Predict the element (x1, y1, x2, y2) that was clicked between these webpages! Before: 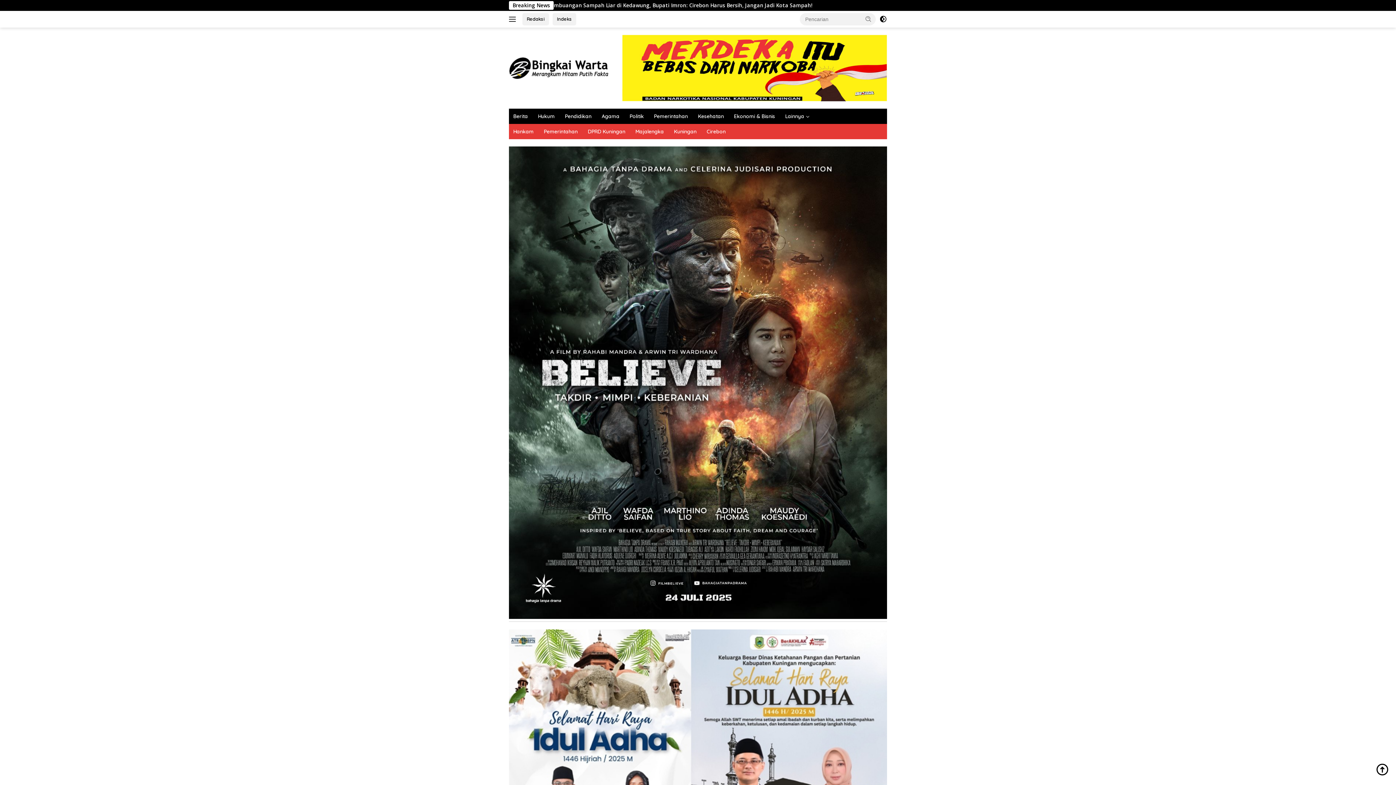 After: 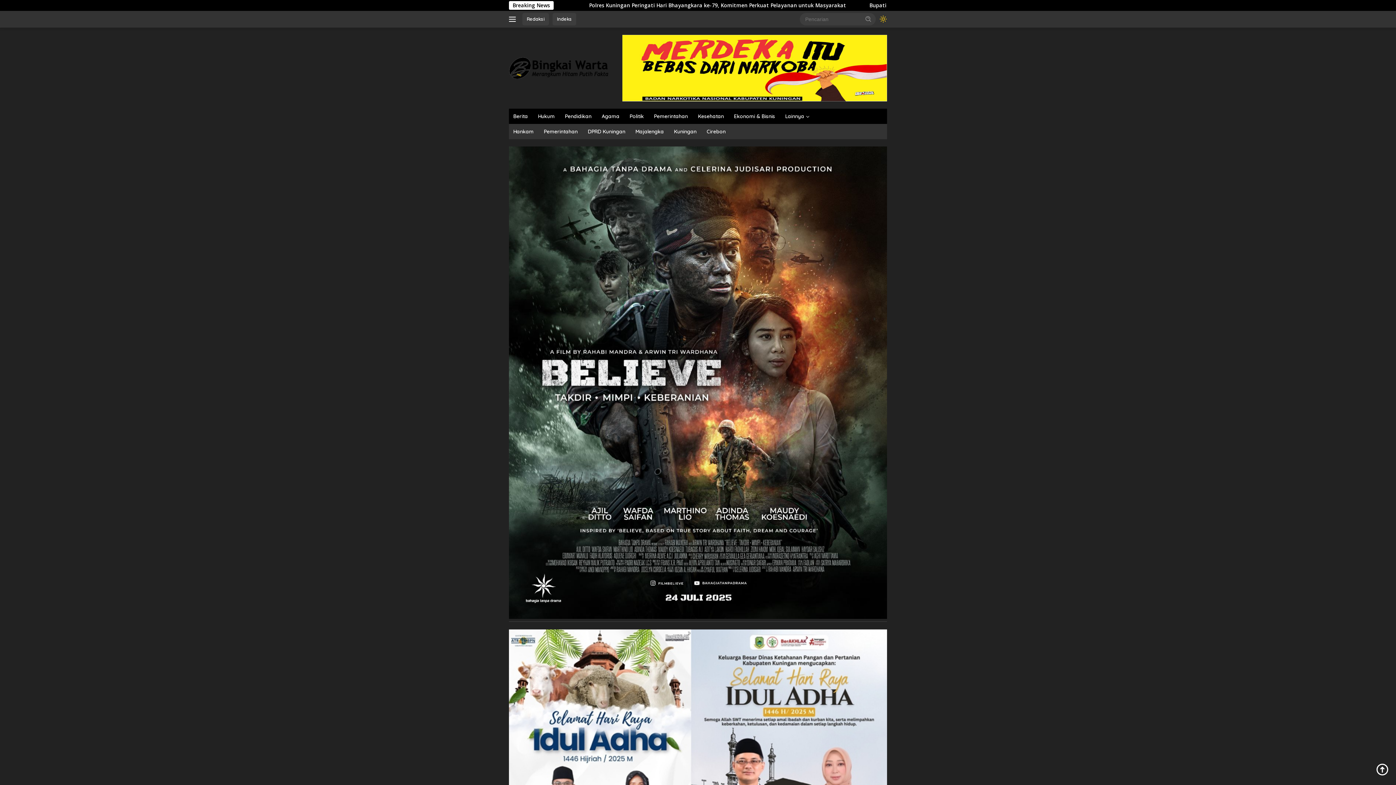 Action: bbox: (879, 13, 887, 25)